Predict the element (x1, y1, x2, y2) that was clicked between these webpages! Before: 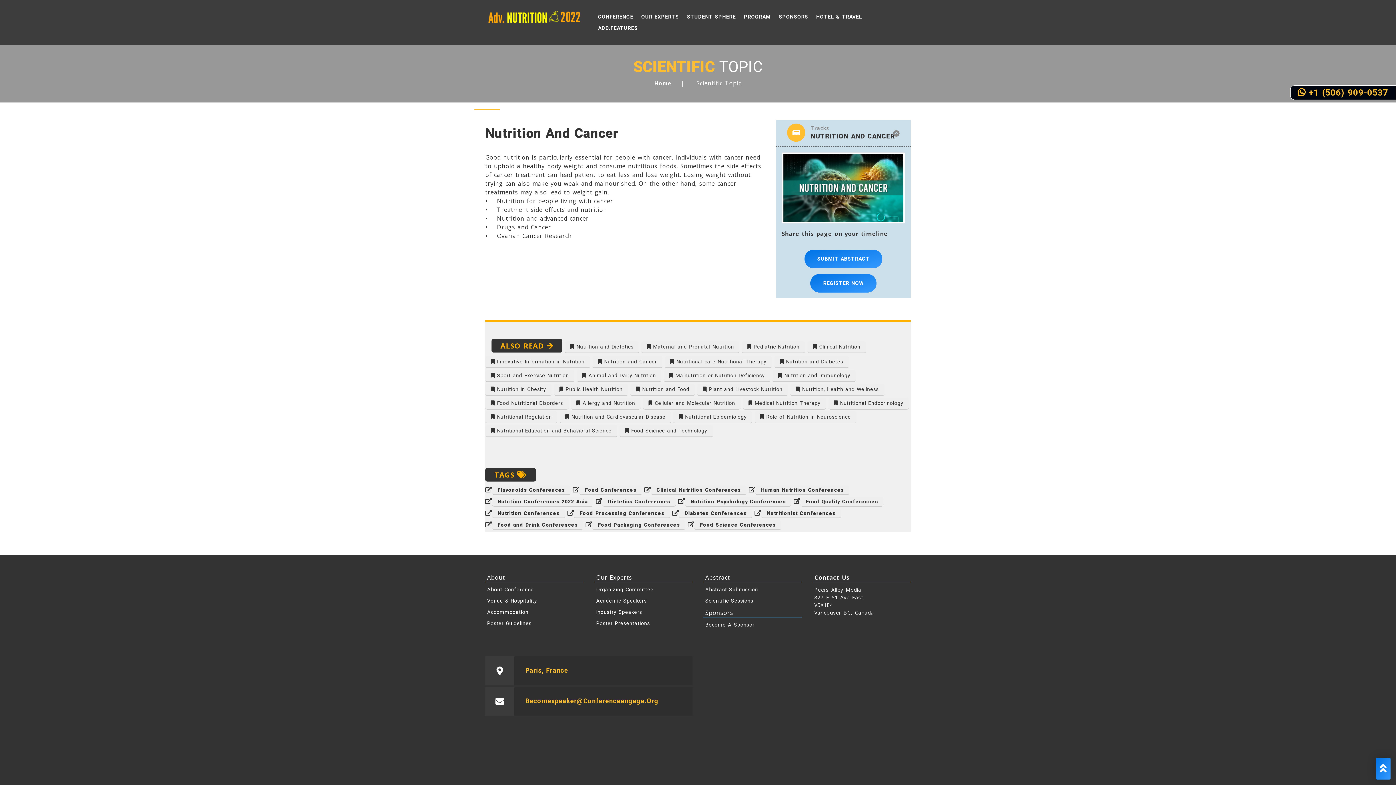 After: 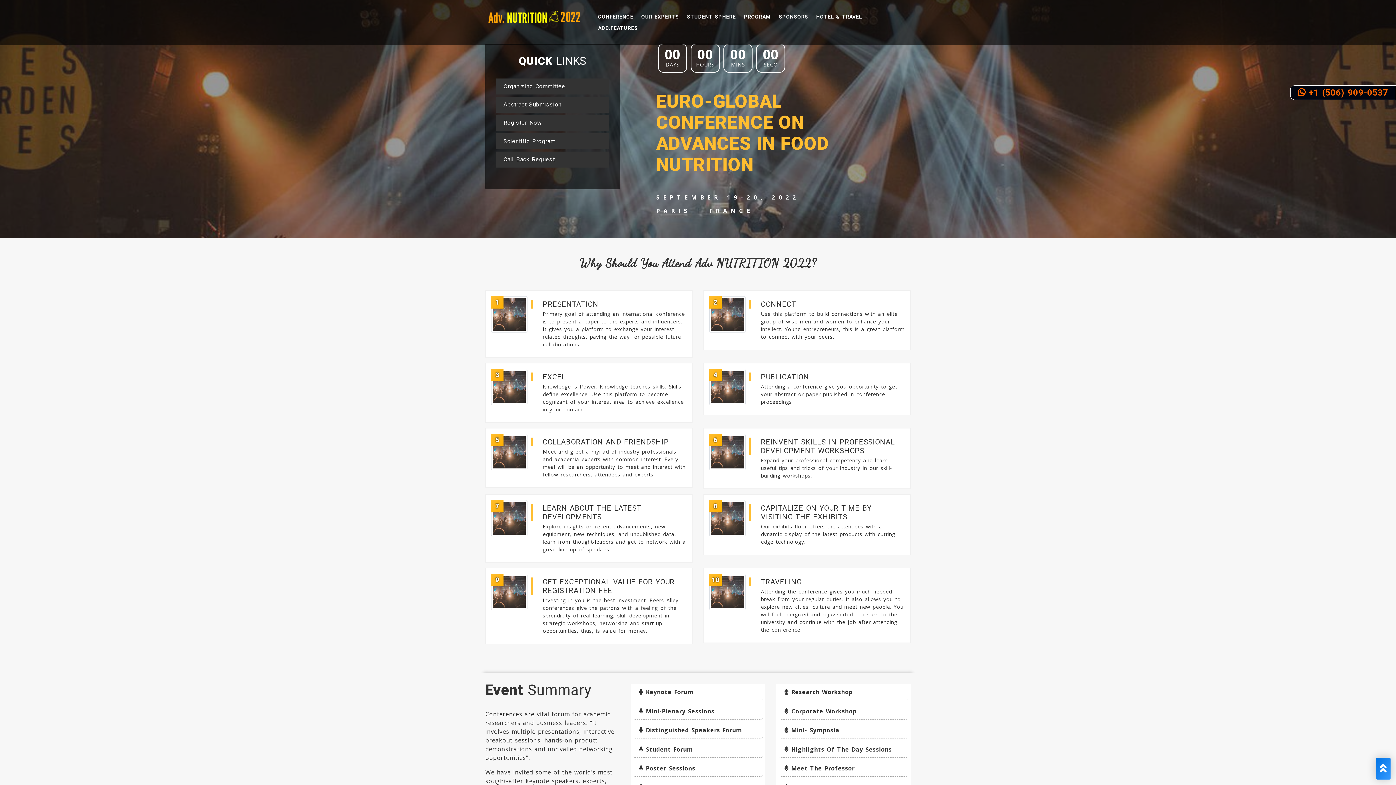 Action: label: Clinical Nutrition Conferences bbox: (651, 485, 746, 495)